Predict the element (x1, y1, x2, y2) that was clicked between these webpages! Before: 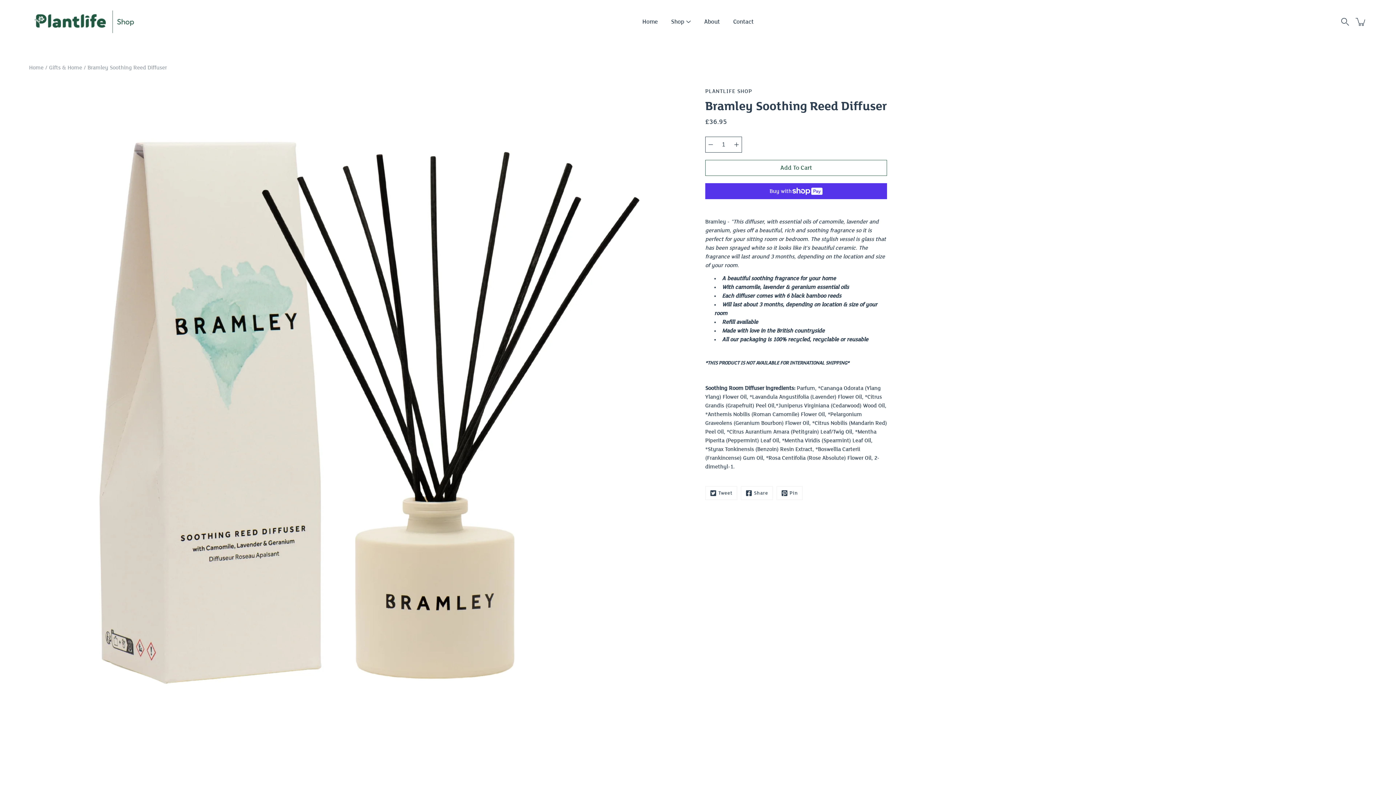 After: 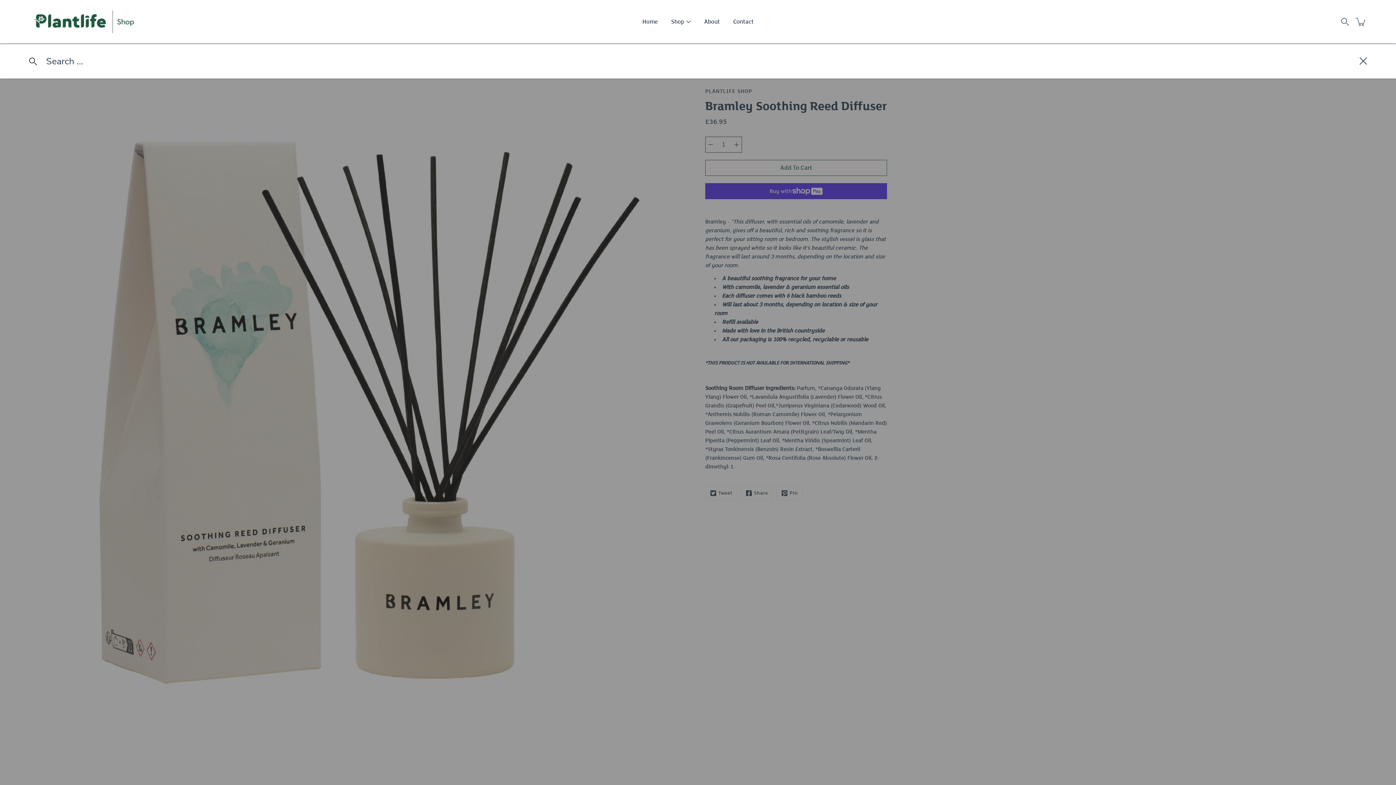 Action: bbox: (1339, 16, 1351, 27) label: Search